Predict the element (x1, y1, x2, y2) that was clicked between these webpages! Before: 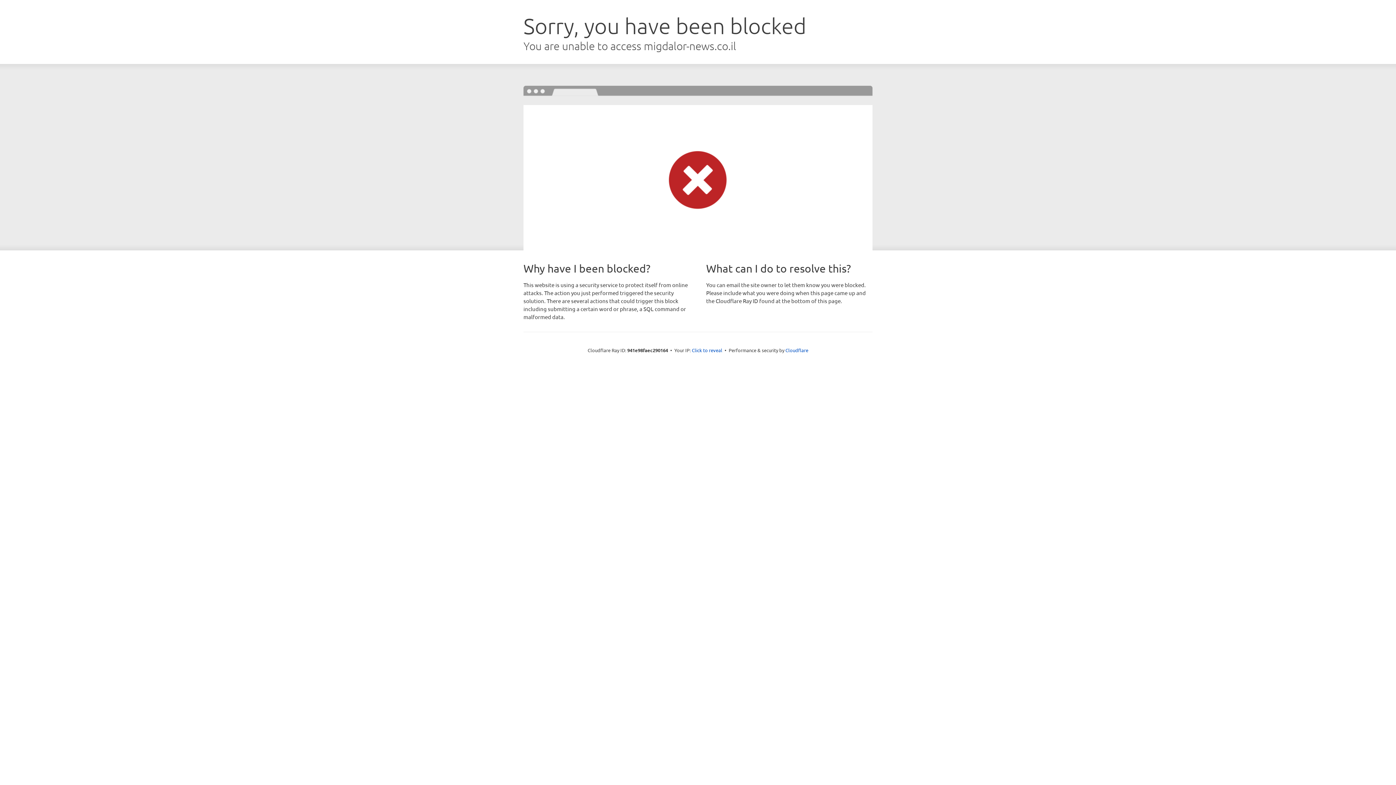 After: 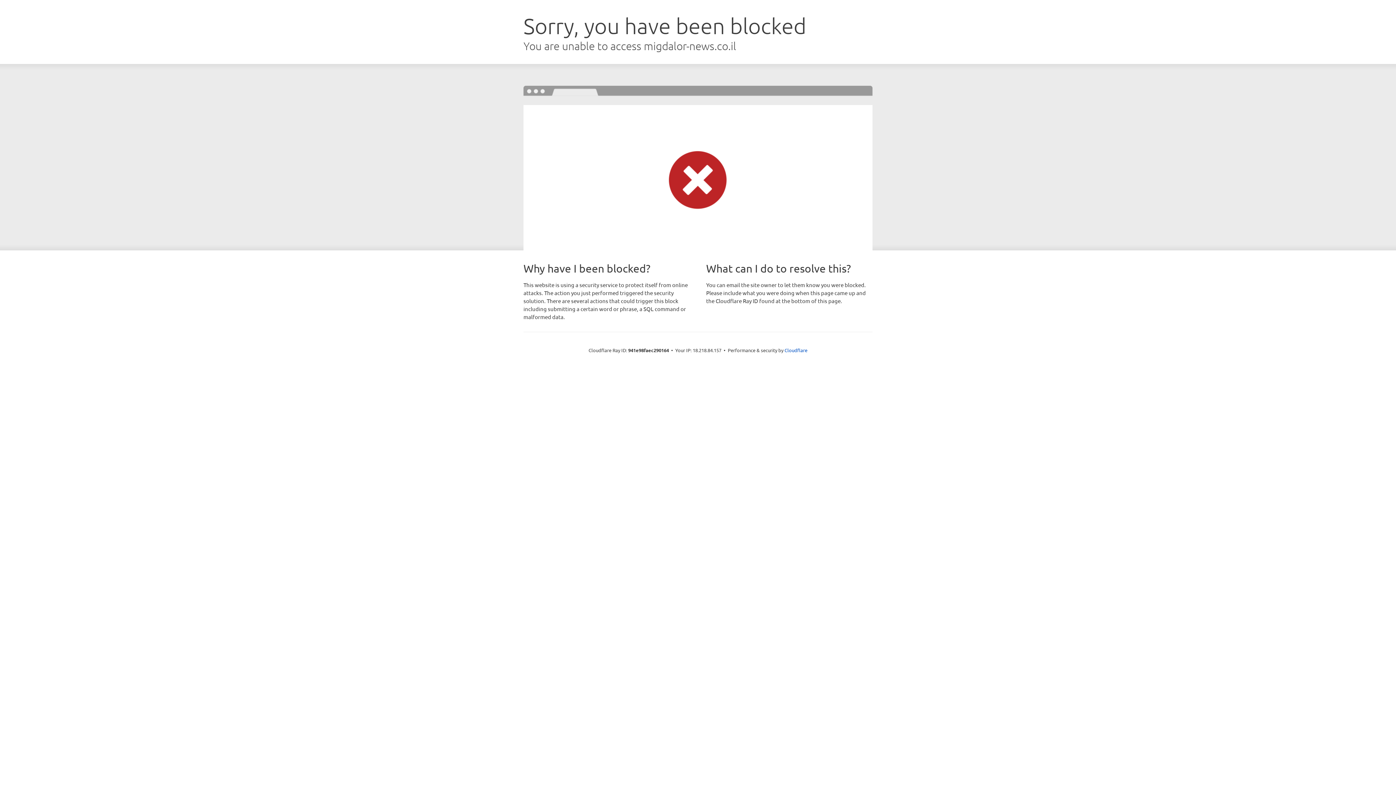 Action: bbox: (692, 346, 722, 353) label: Click to reveal